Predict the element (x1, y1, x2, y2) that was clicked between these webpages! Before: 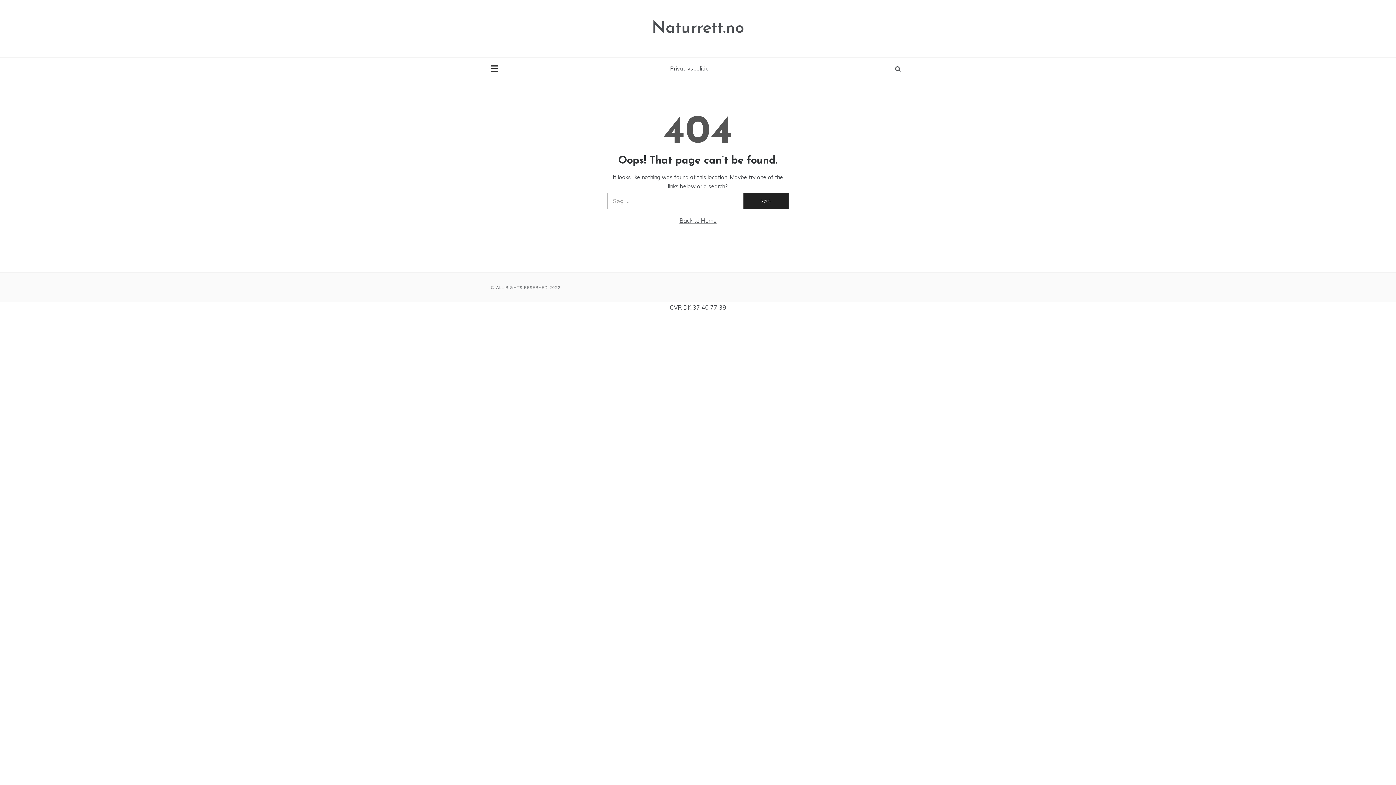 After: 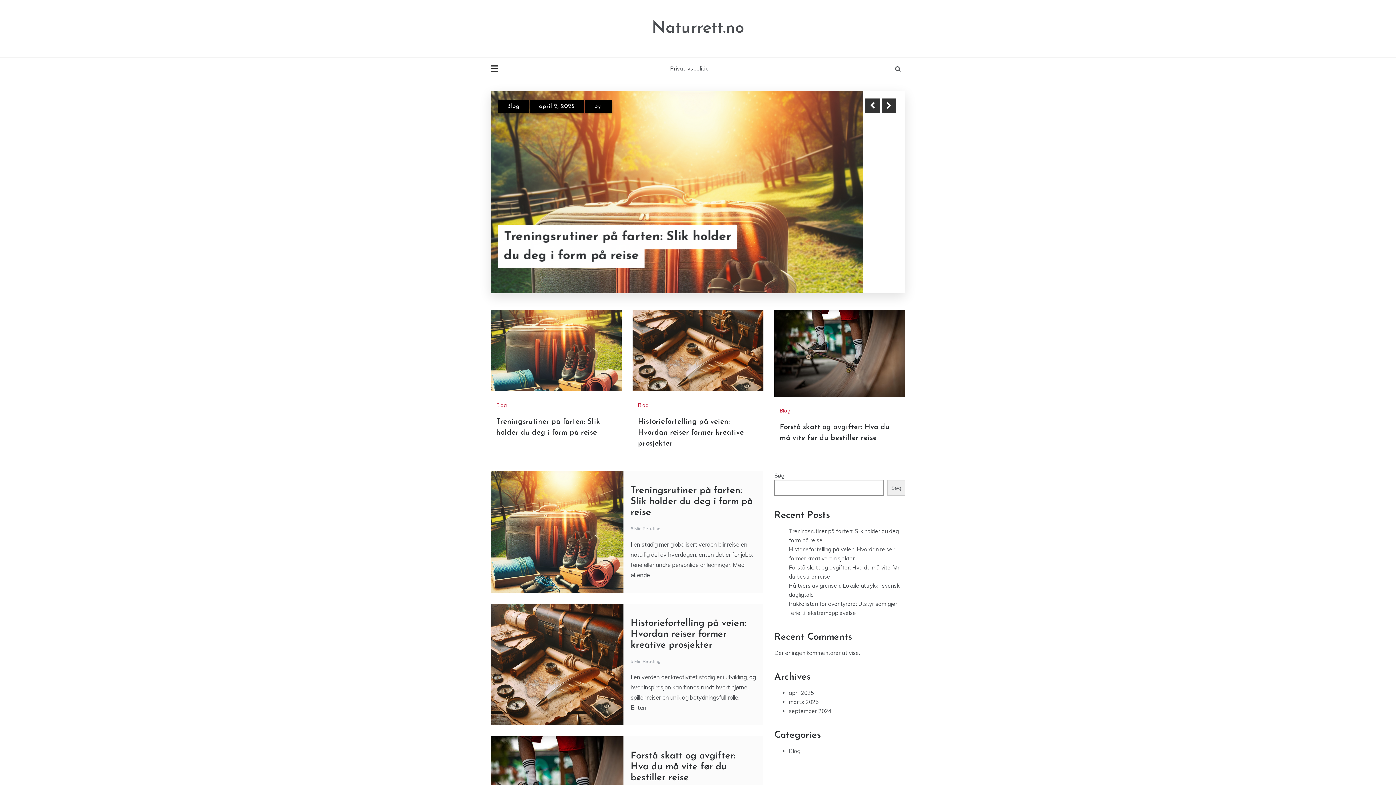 Action: bbox: (679, 217, 716, 224) label: Back to Home